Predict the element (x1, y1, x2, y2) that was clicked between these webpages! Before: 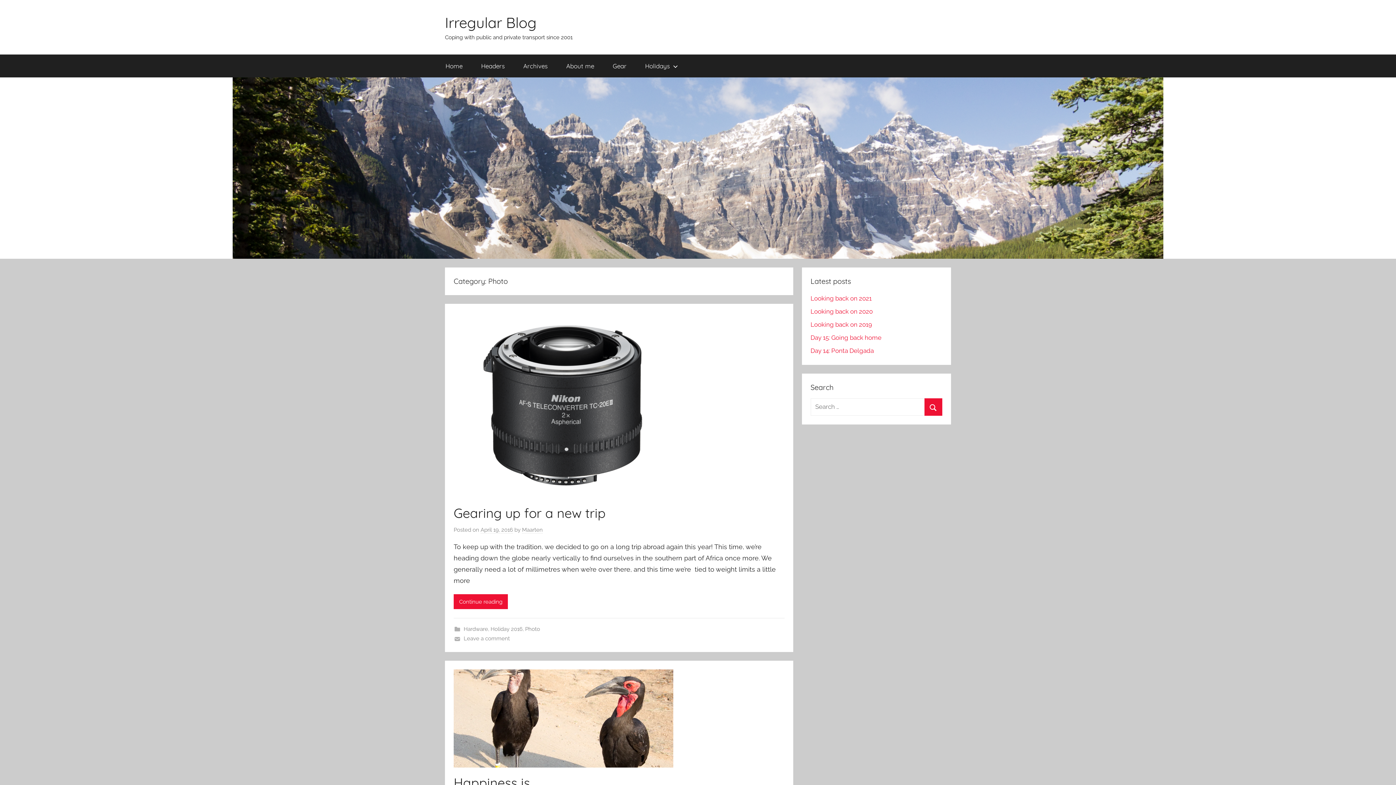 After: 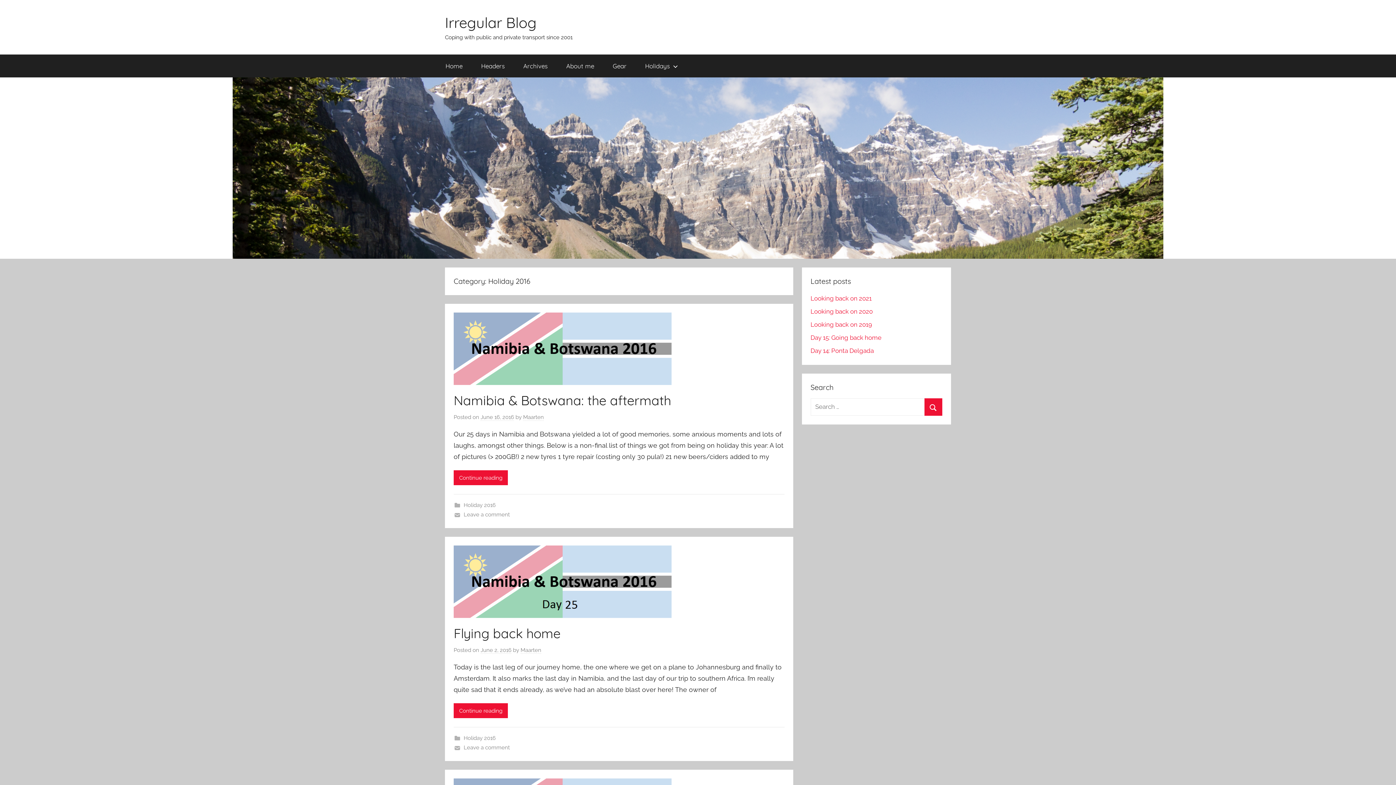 Action: label: Holiday 2016 bbox: (490, 626, 522, 632)